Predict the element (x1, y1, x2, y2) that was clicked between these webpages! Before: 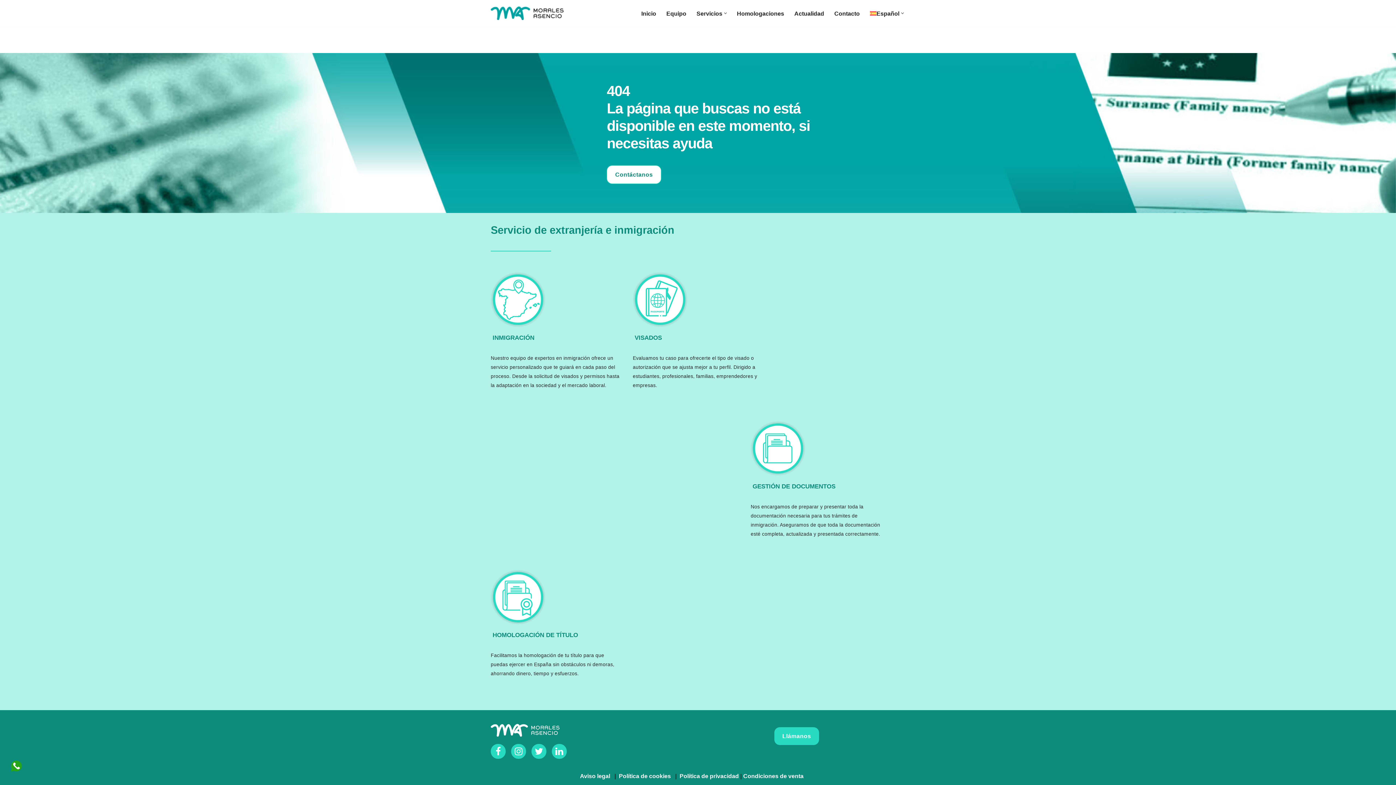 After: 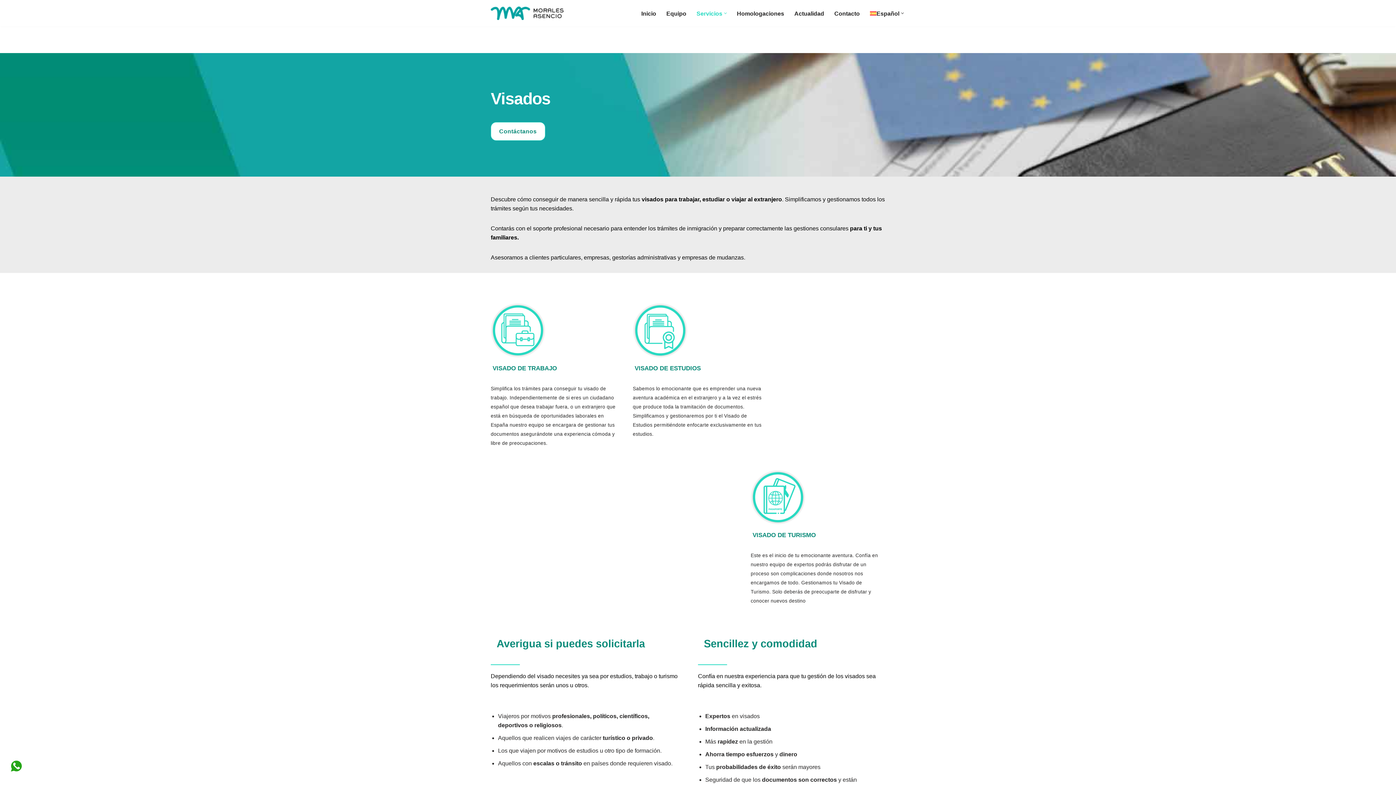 Action: bbox: (632, 334, 662, 341) label: VISADOS